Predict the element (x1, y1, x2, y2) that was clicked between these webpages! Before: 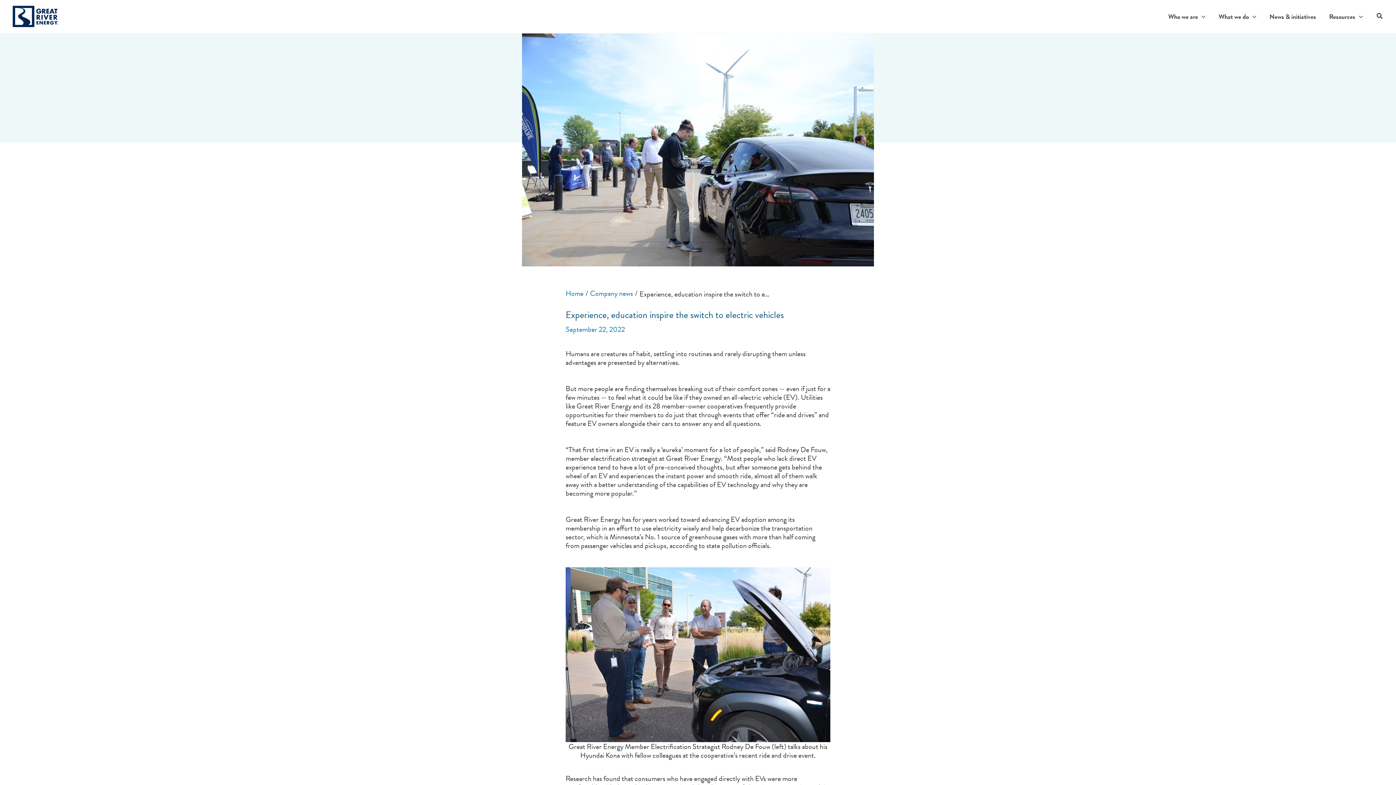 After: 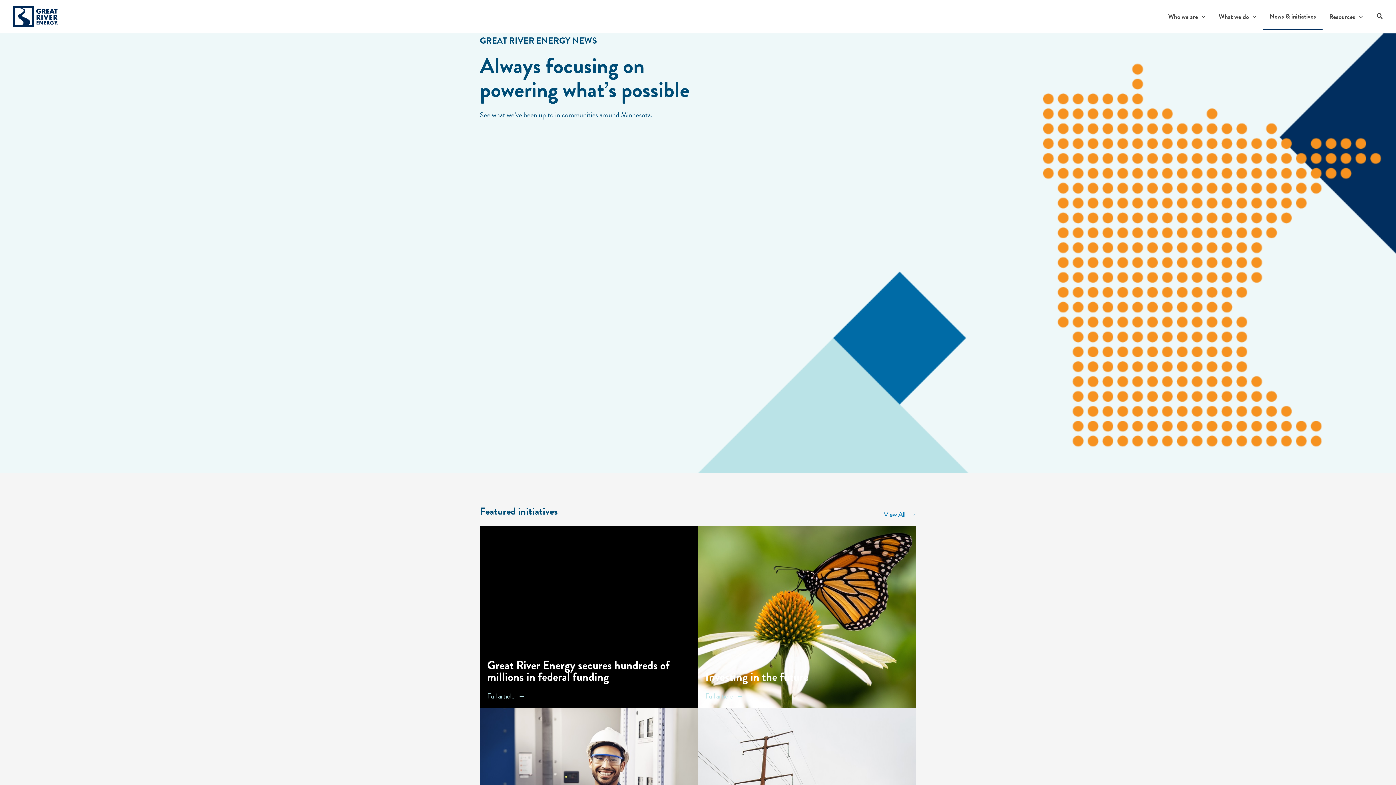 Action: bbox: (1263, 3, 1322, 29) label: News & initiatives